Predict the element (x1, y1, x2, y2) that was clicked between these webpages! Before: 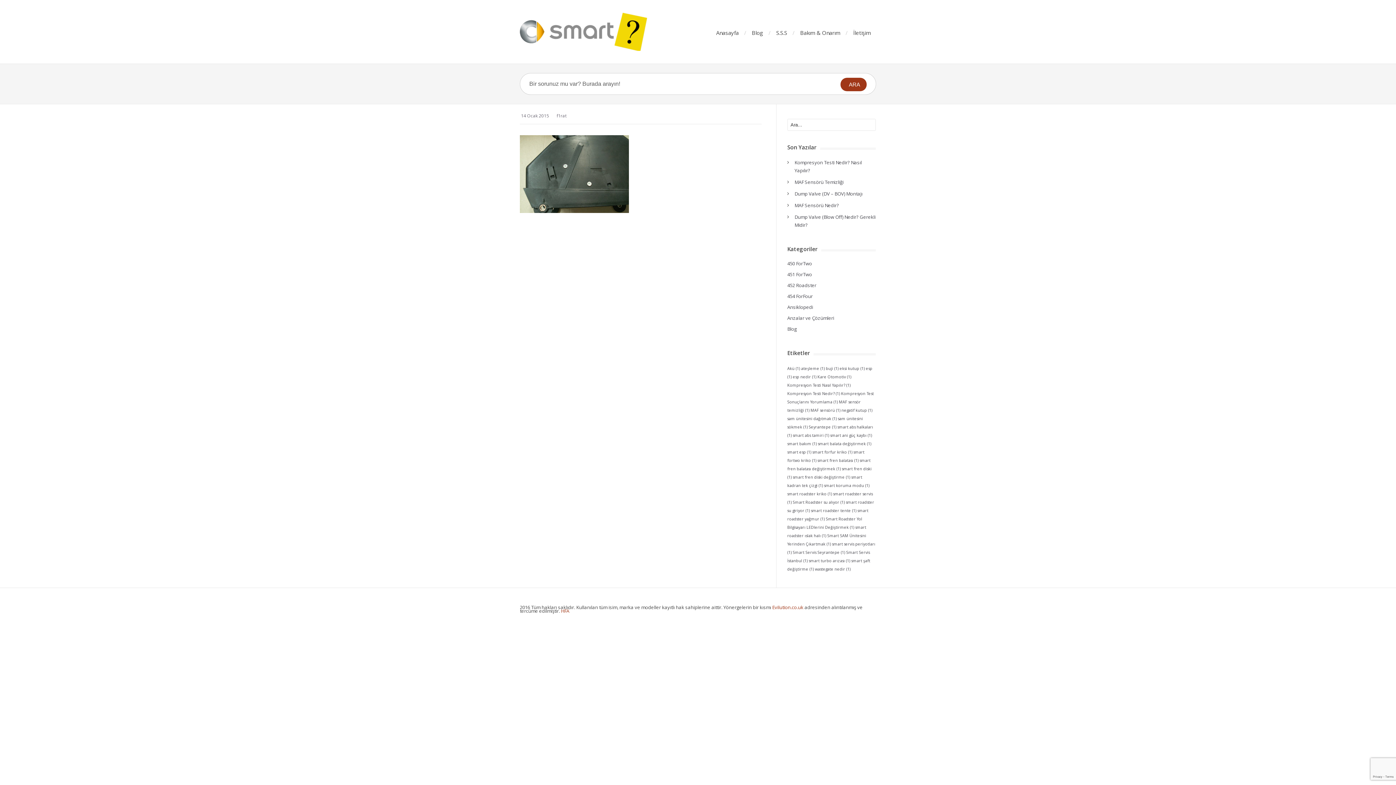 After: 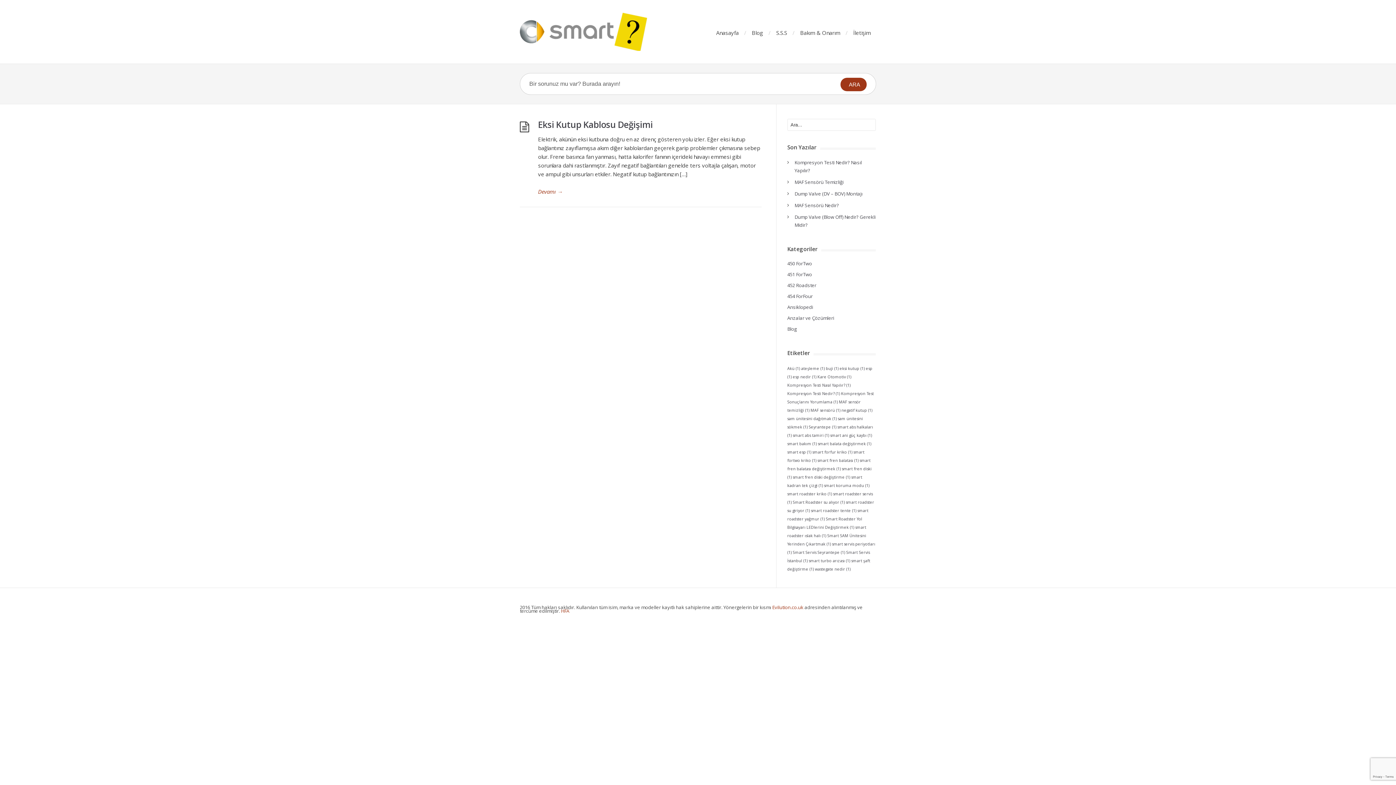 Action: bbox: (841, 408, 872, 413) label: negatif kutup (1 öge)